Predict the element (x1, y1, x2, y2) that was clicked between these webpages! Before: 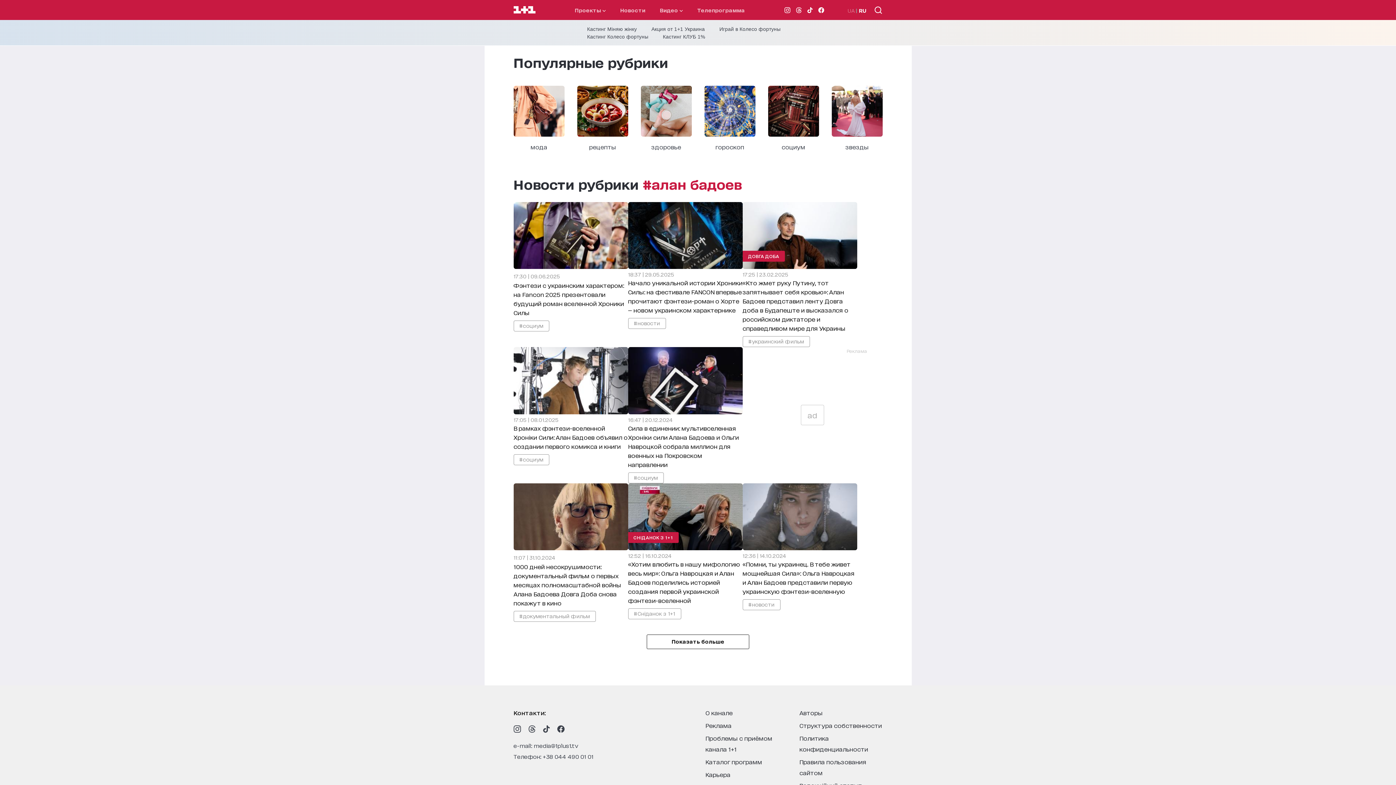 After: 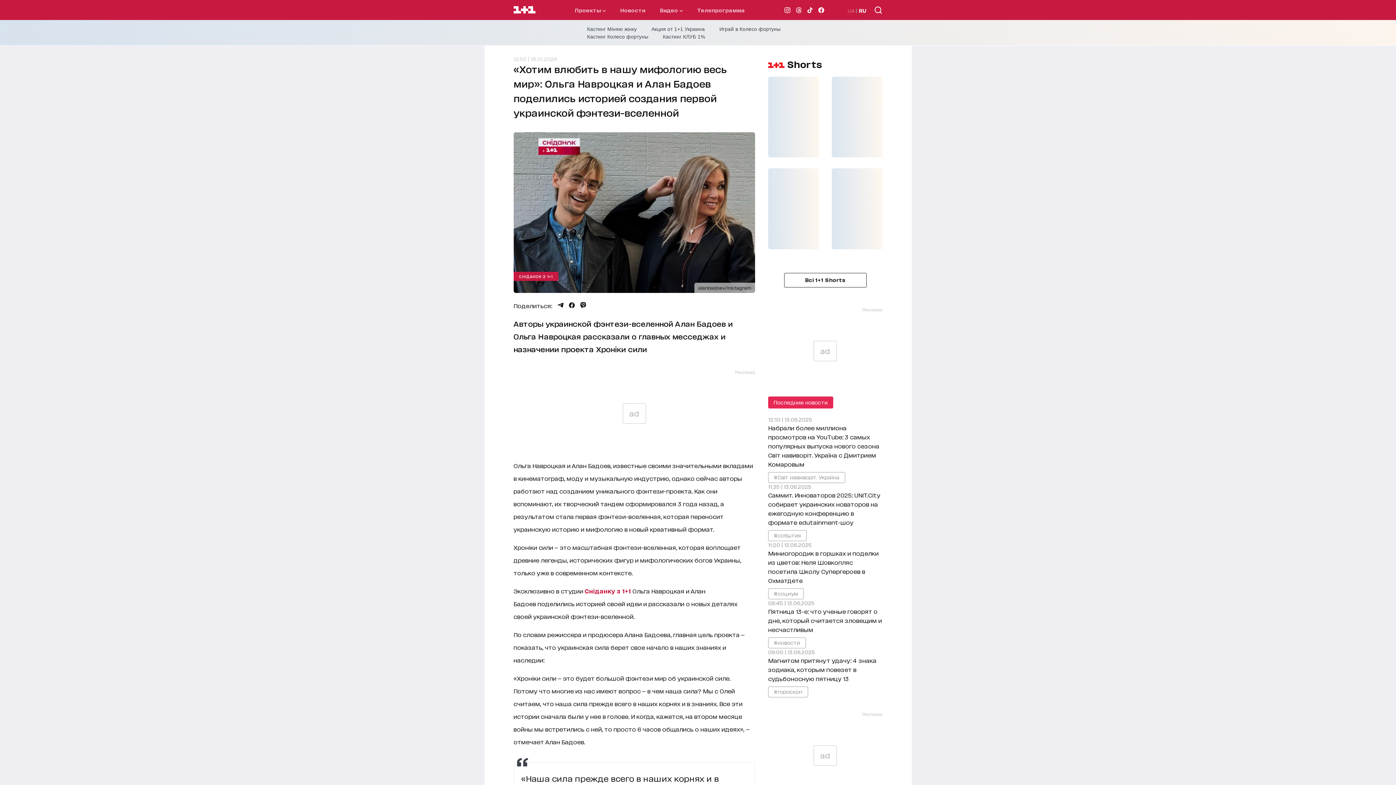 Action: label: 12:52 | 16.10.2024
«Хотим влюбить в нашу мифологию весь мир»: Ольга Навроцкая и Алан Бадоев поделились историей создания первой украинской фэнтези-вселенной bbox: (628, 552, 742, 605)